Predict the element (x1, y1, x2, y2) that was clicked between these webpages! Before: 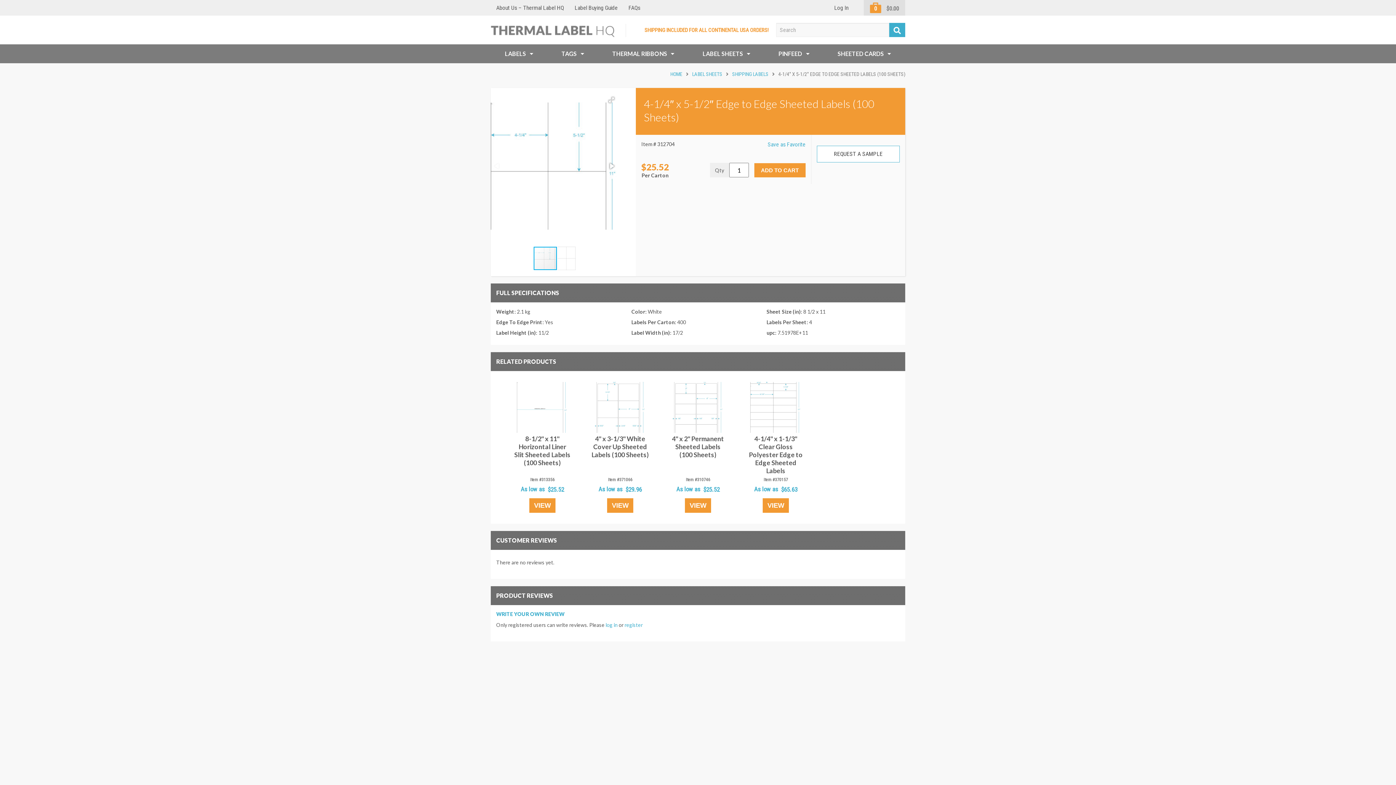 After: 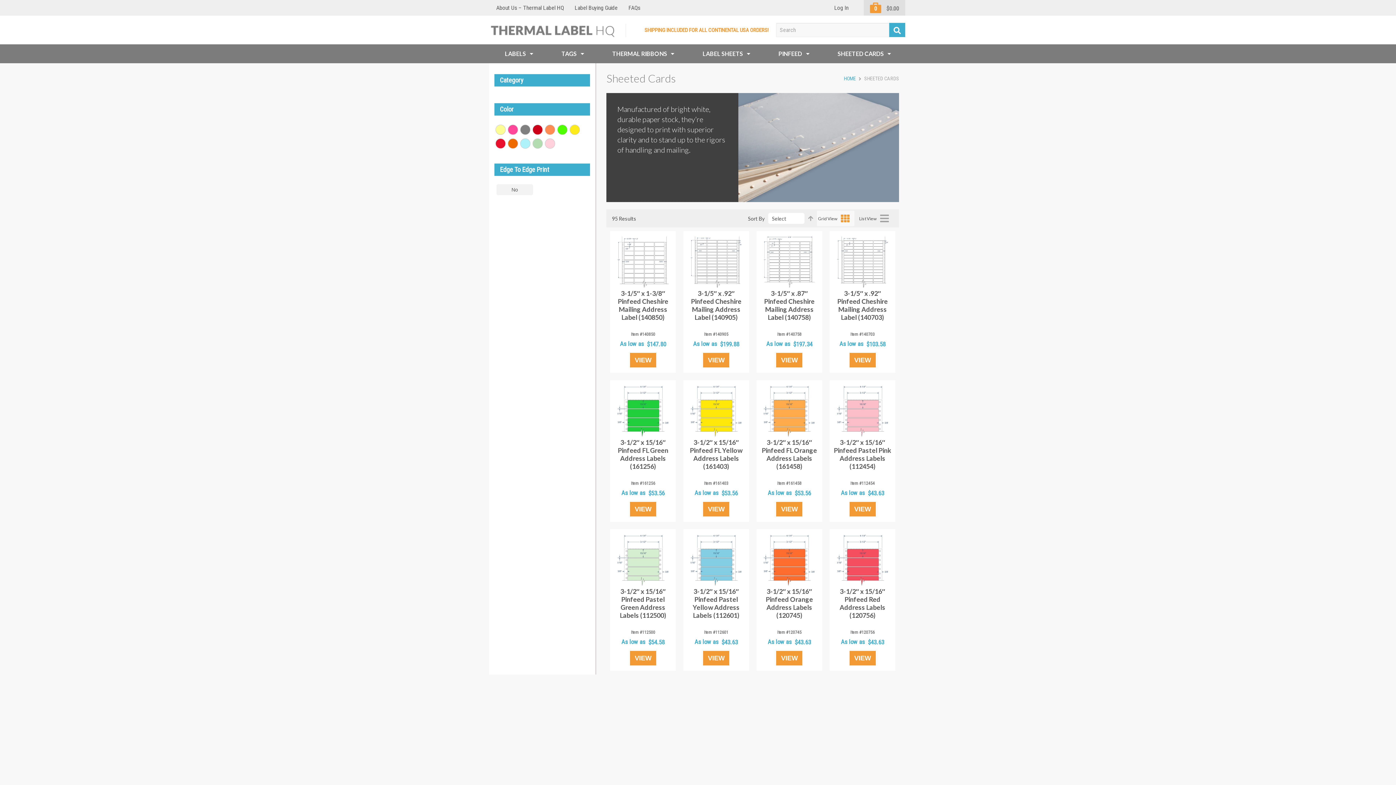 Action: label: SHEETED CARDS bbox: (823, 44, 905, 63)